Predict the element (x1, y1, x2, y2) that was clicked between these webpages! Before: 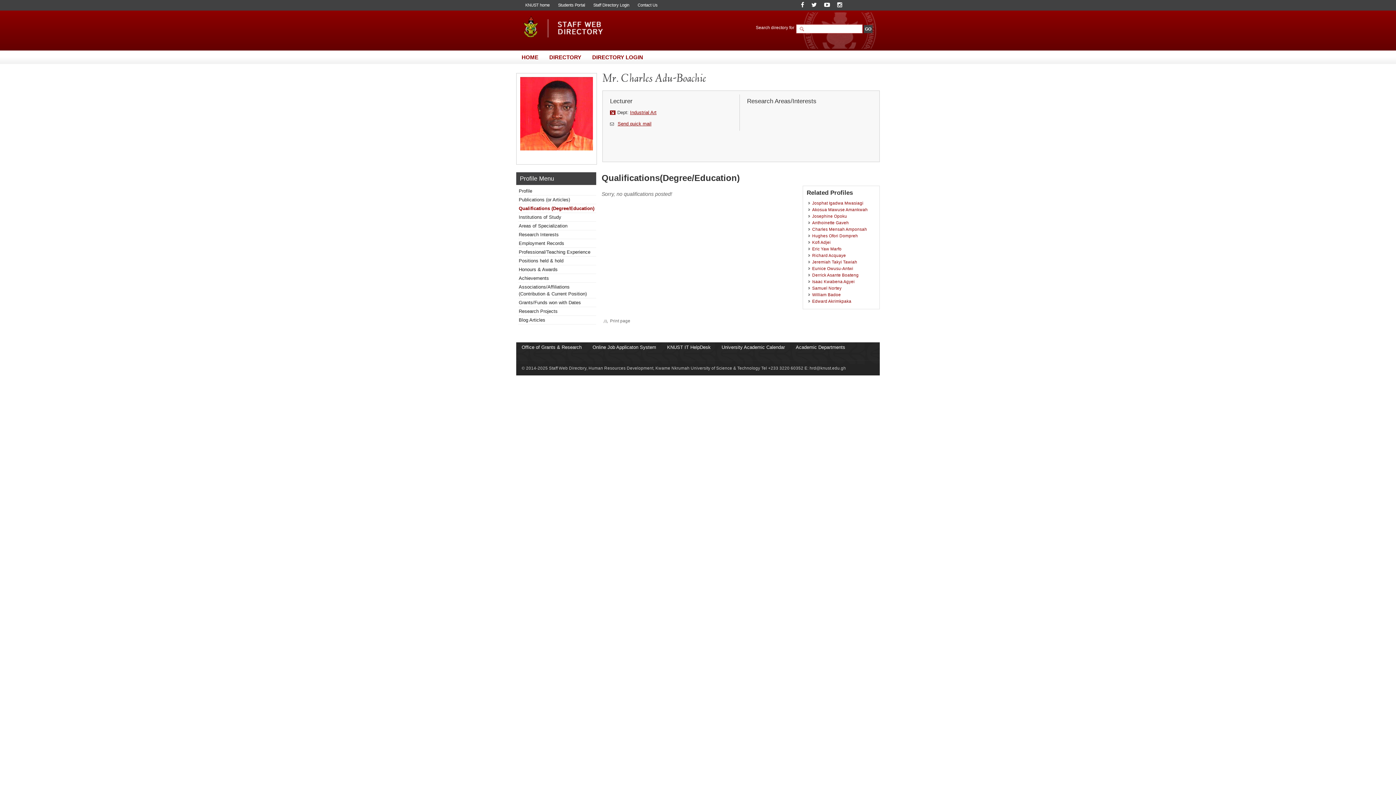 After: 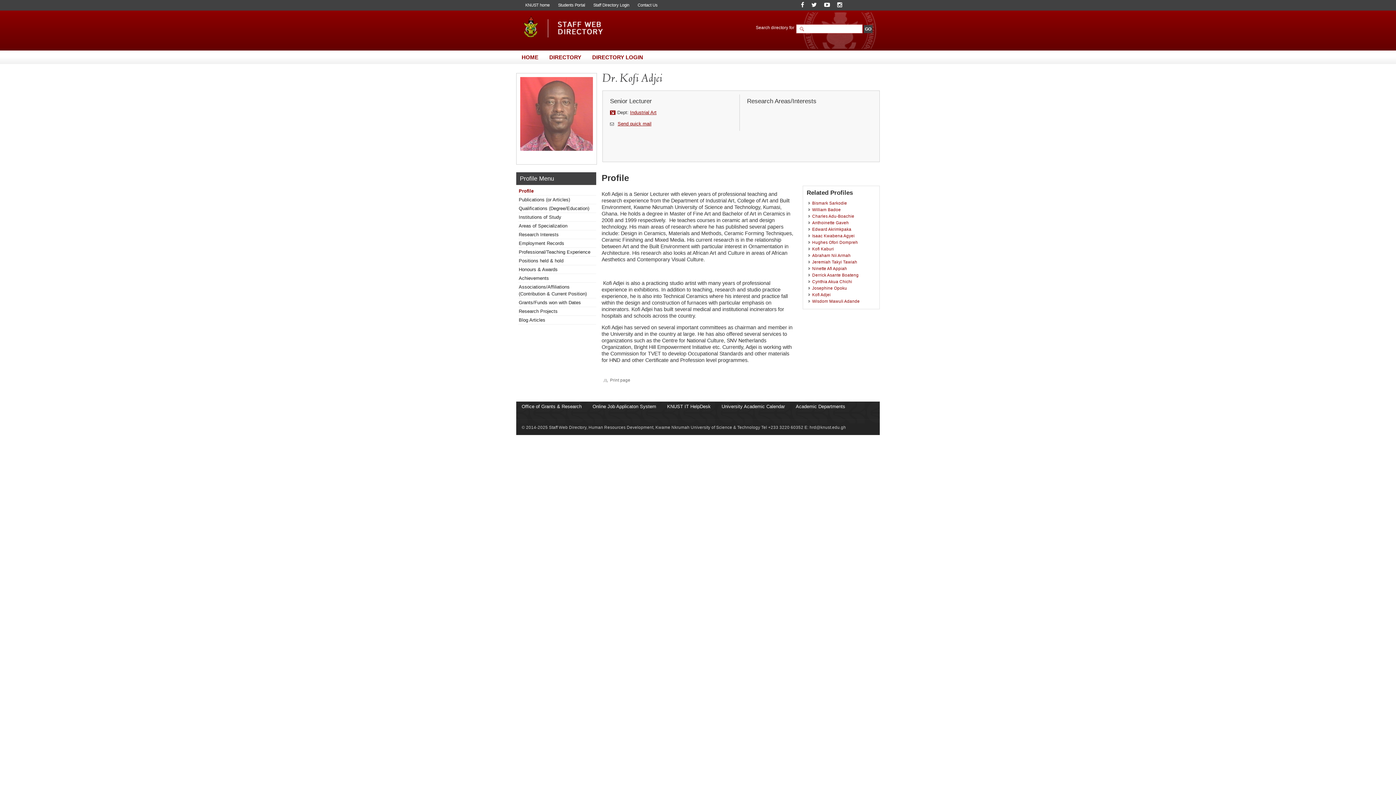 Action: label: Kofi Adjei bbox: (812, 240, 830, 244)